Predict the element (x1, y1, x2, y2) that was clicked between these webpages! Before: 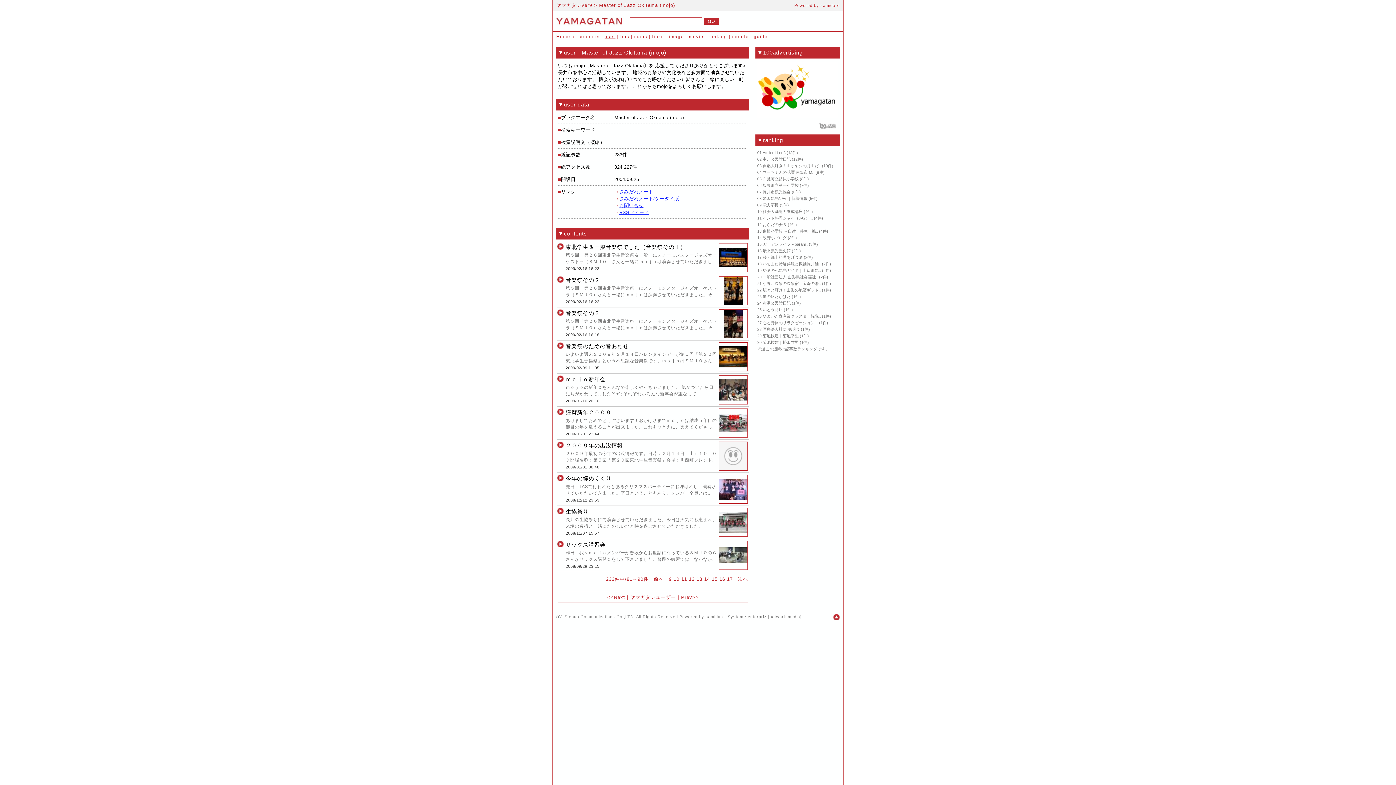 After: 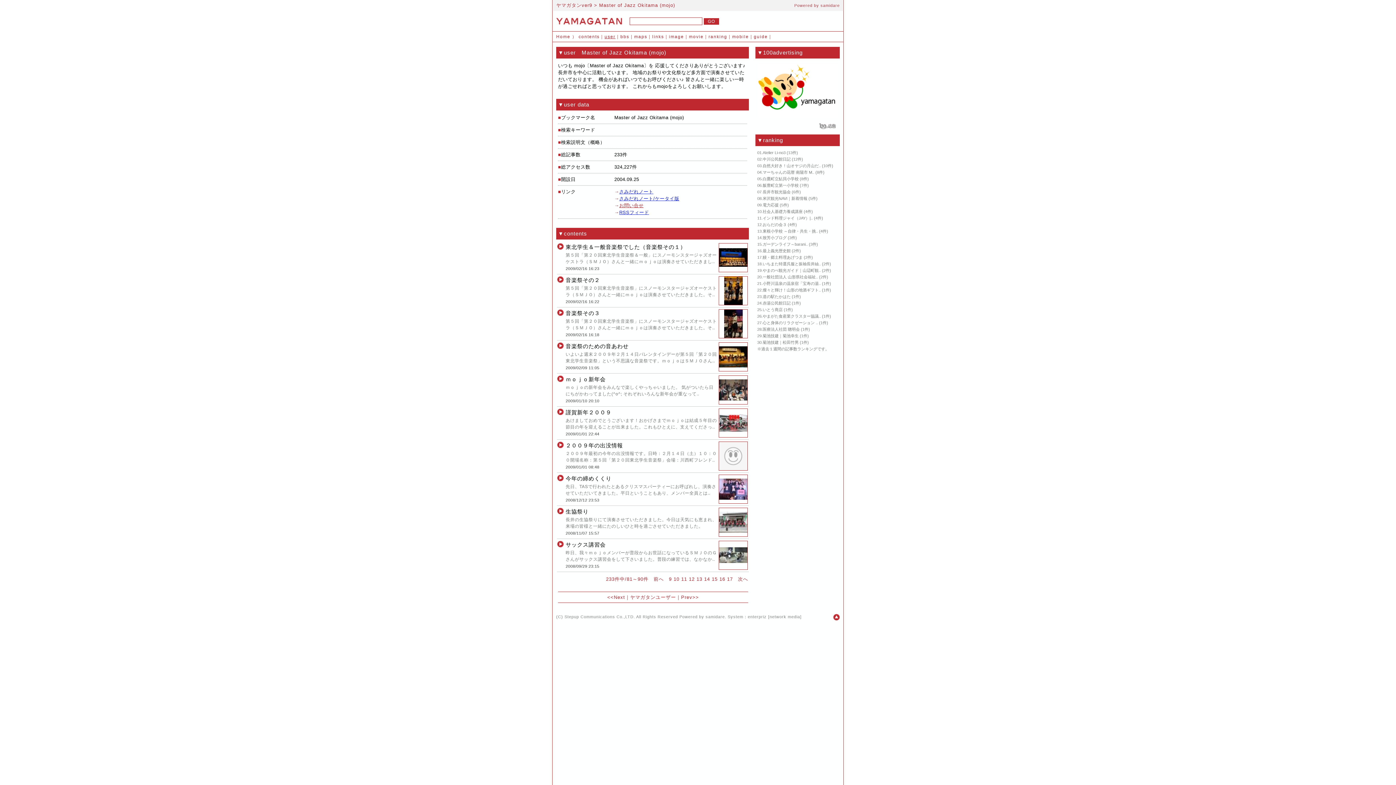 Action: bbox: (619, 202, 643, 208) label: お問い合せ